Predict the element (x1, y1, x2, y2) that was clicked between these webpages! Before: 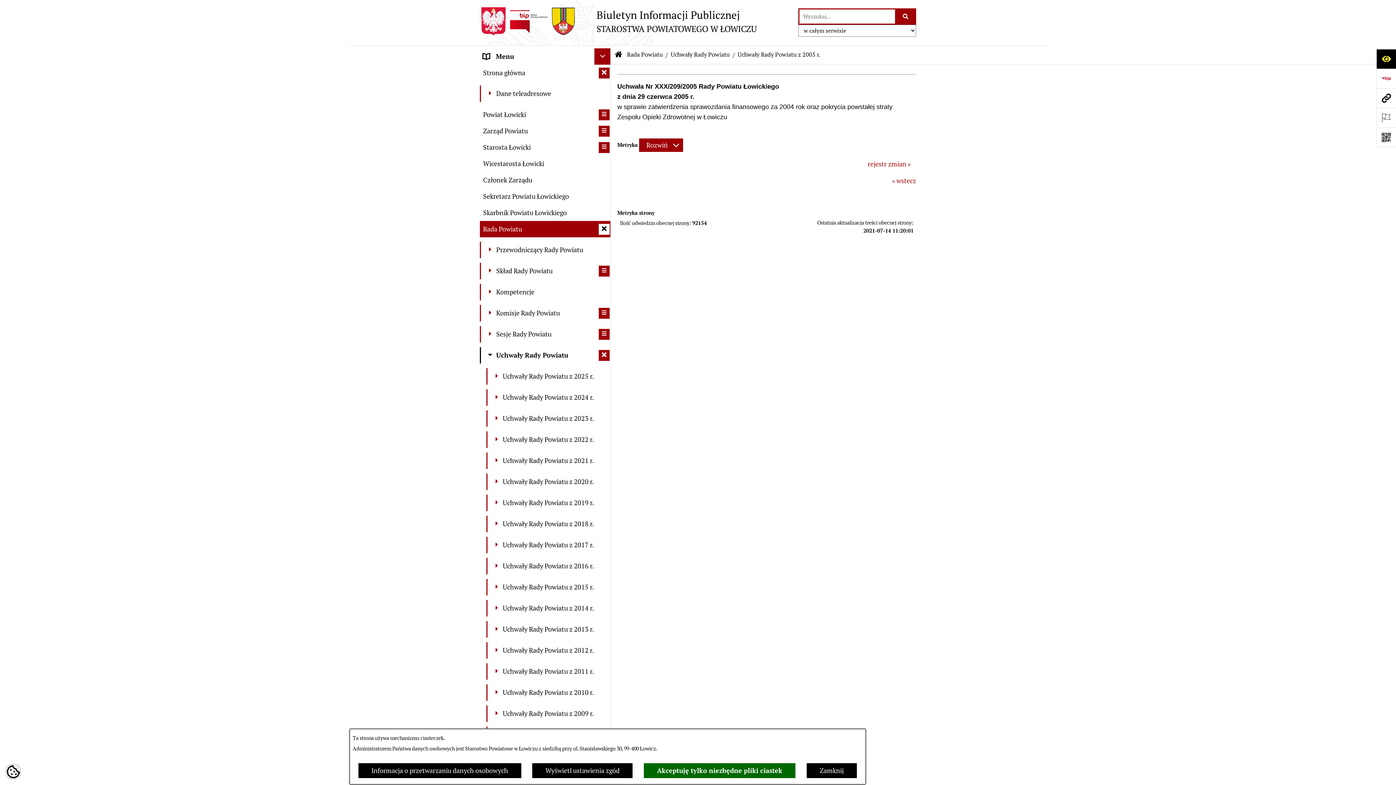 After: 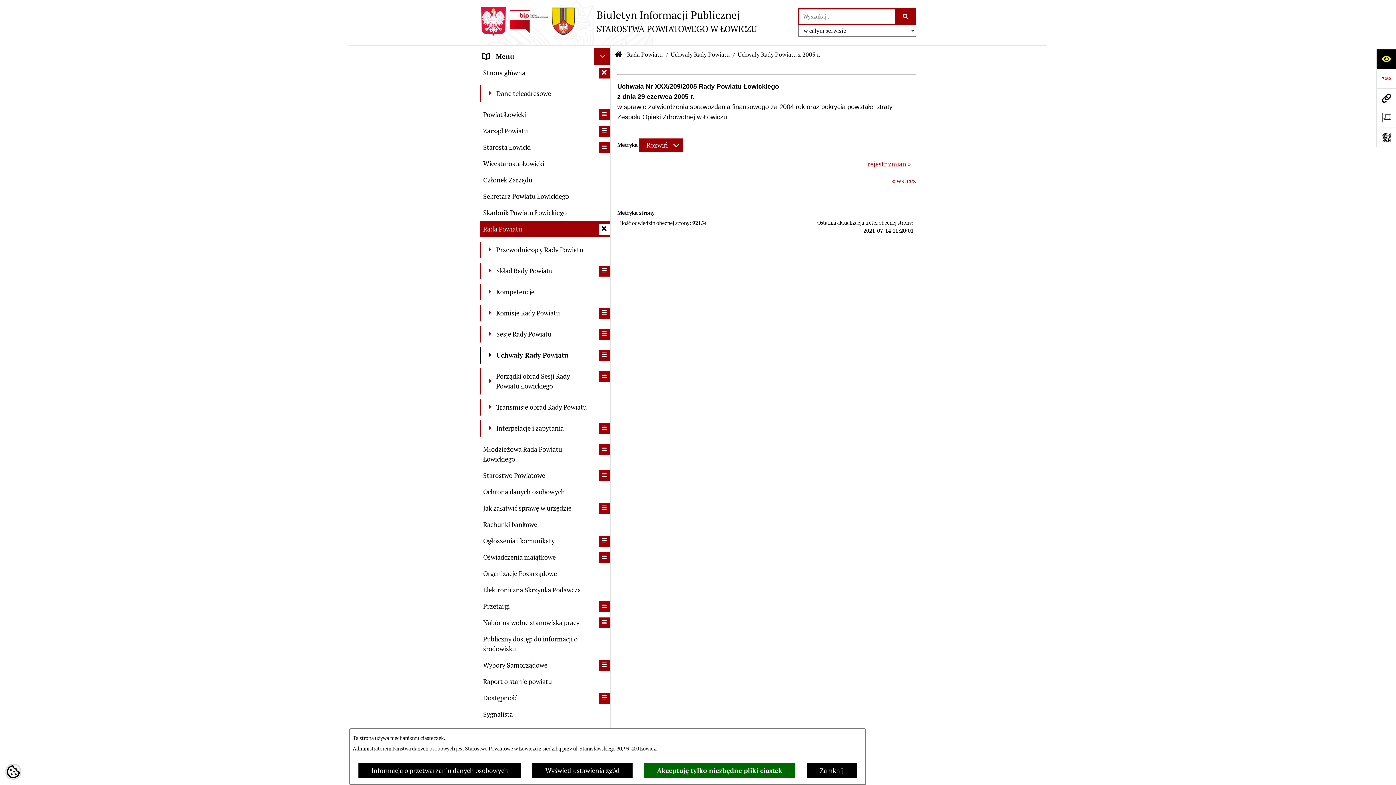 Action: label: zwiń: Uchwały Rady Powiatu bbox: (598, 350, 609, 361)